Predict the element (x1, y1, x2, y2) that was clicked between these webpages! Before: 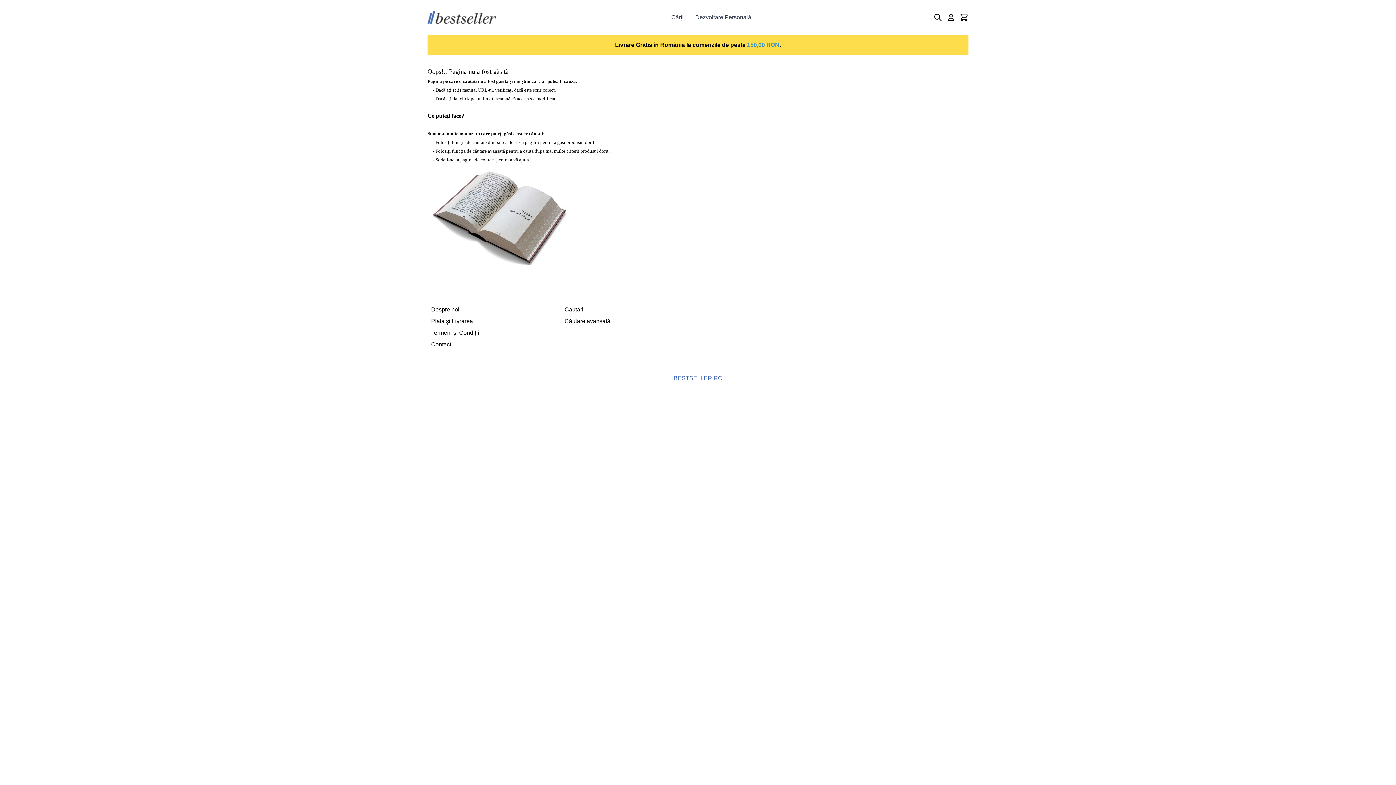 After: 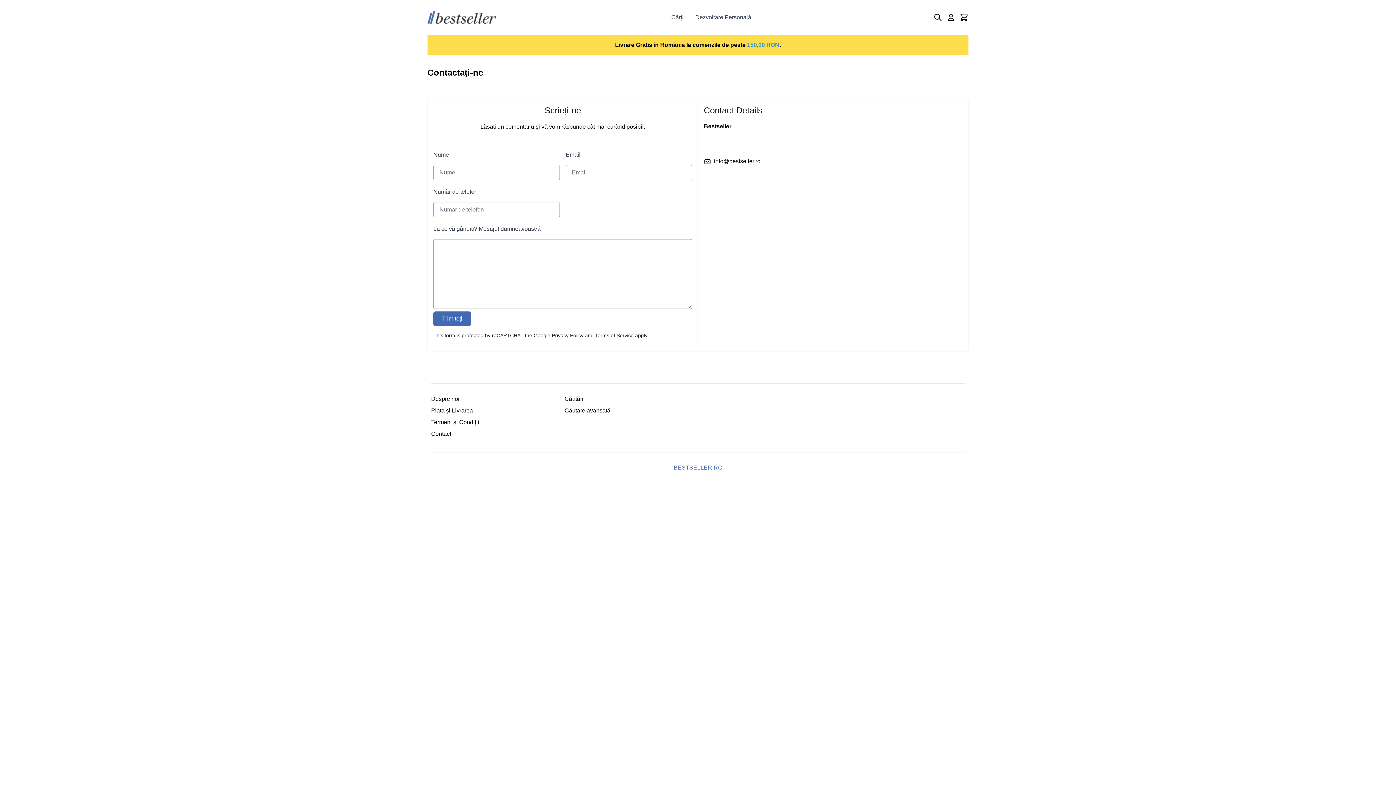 Action: bbox: (431, 340, 451, 349) label: Contact